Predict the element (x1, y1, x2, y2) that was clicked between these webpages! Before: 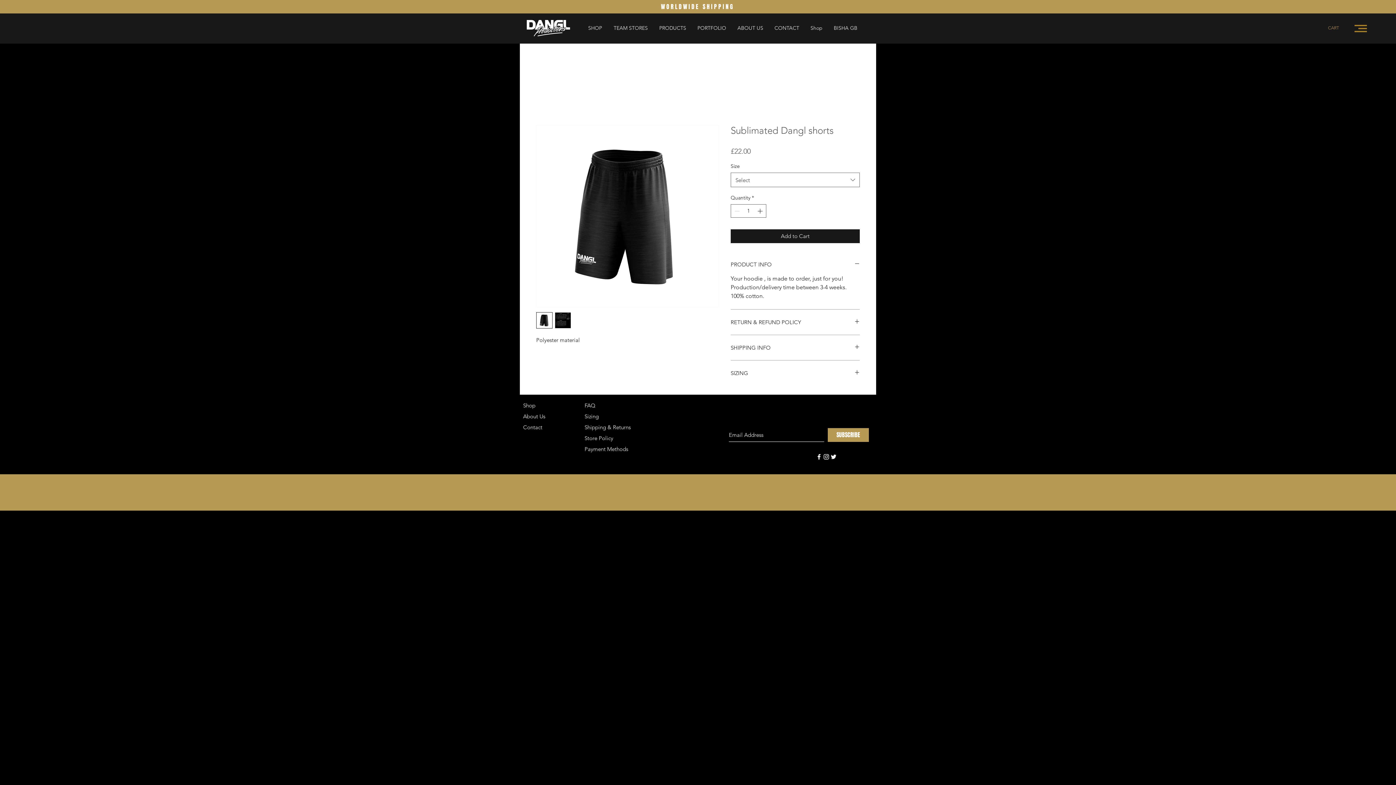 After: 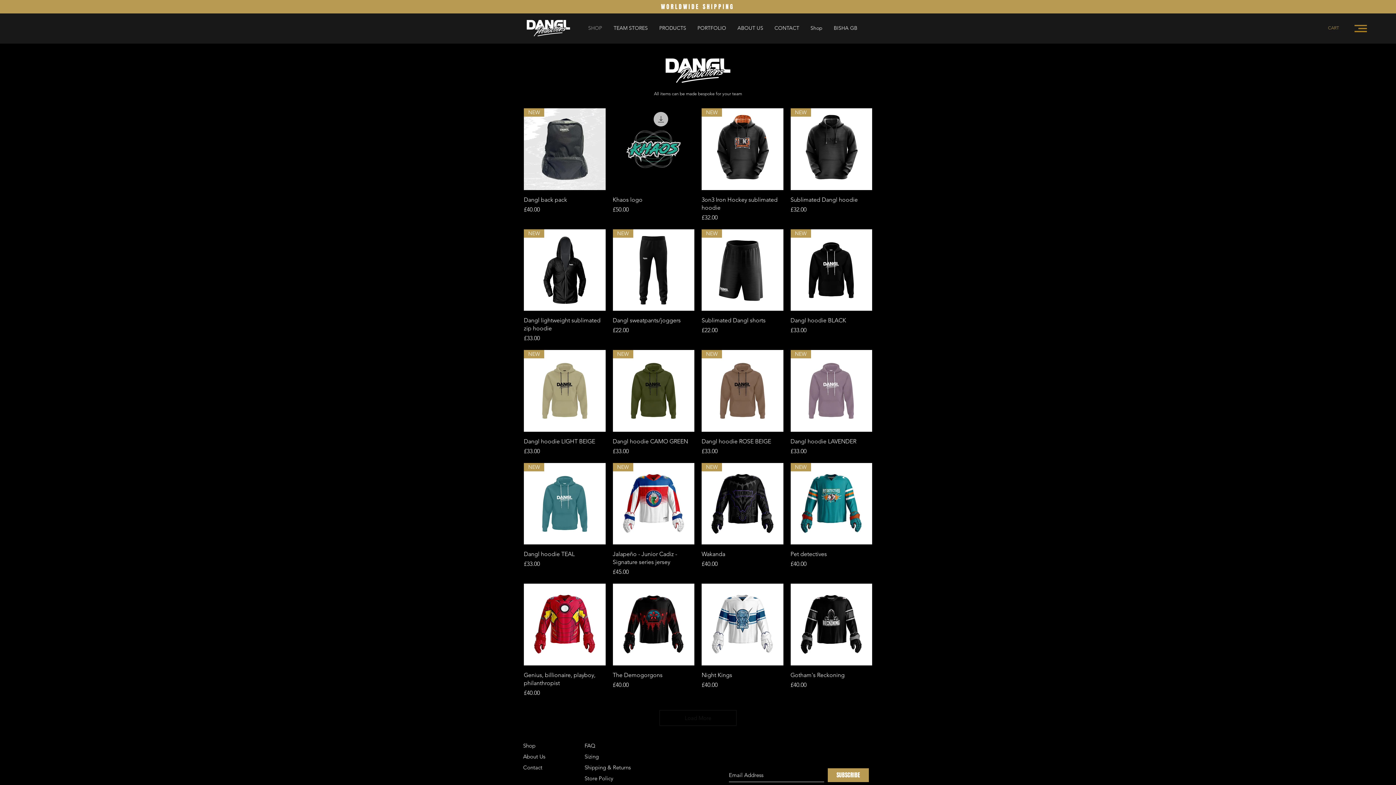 Action: bbox: (582, 20, 608, 36) label: SHOP